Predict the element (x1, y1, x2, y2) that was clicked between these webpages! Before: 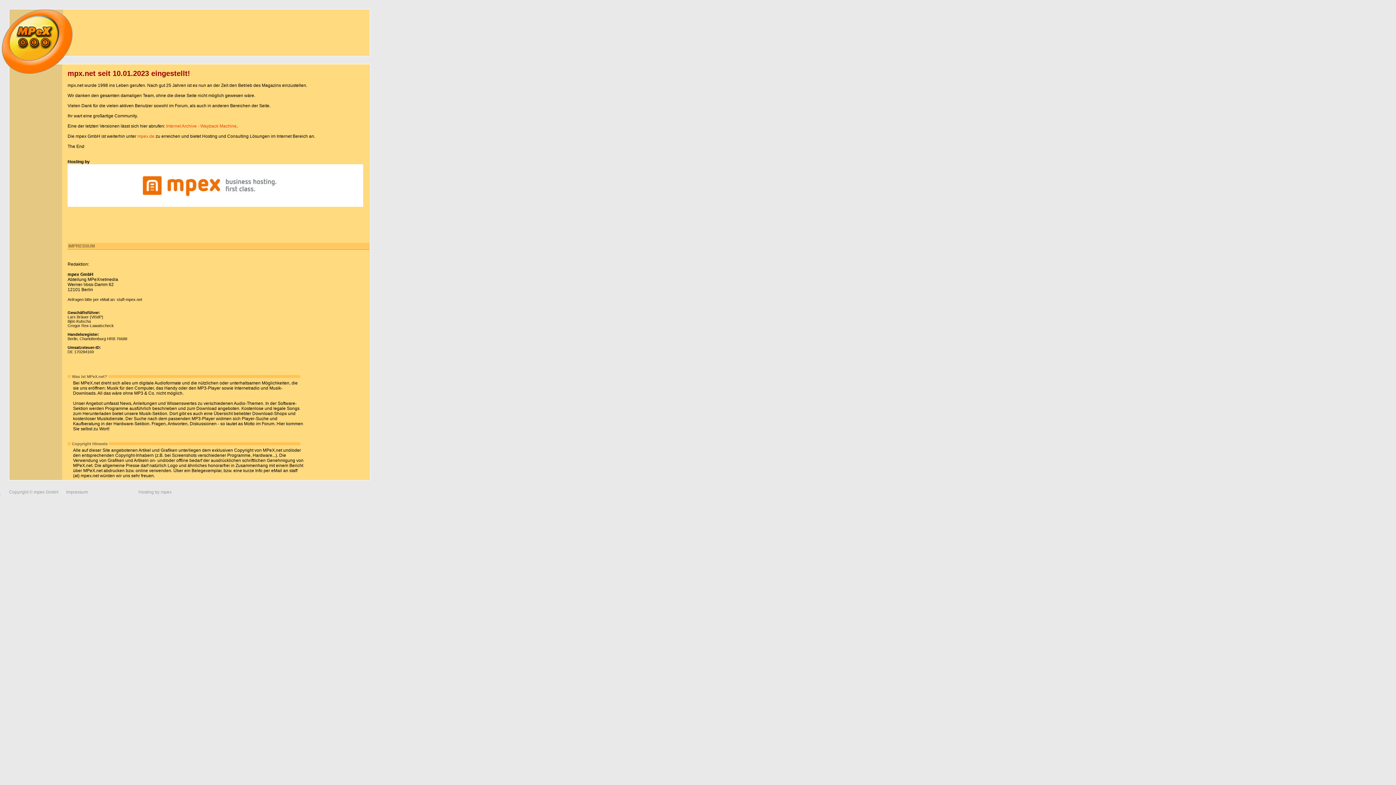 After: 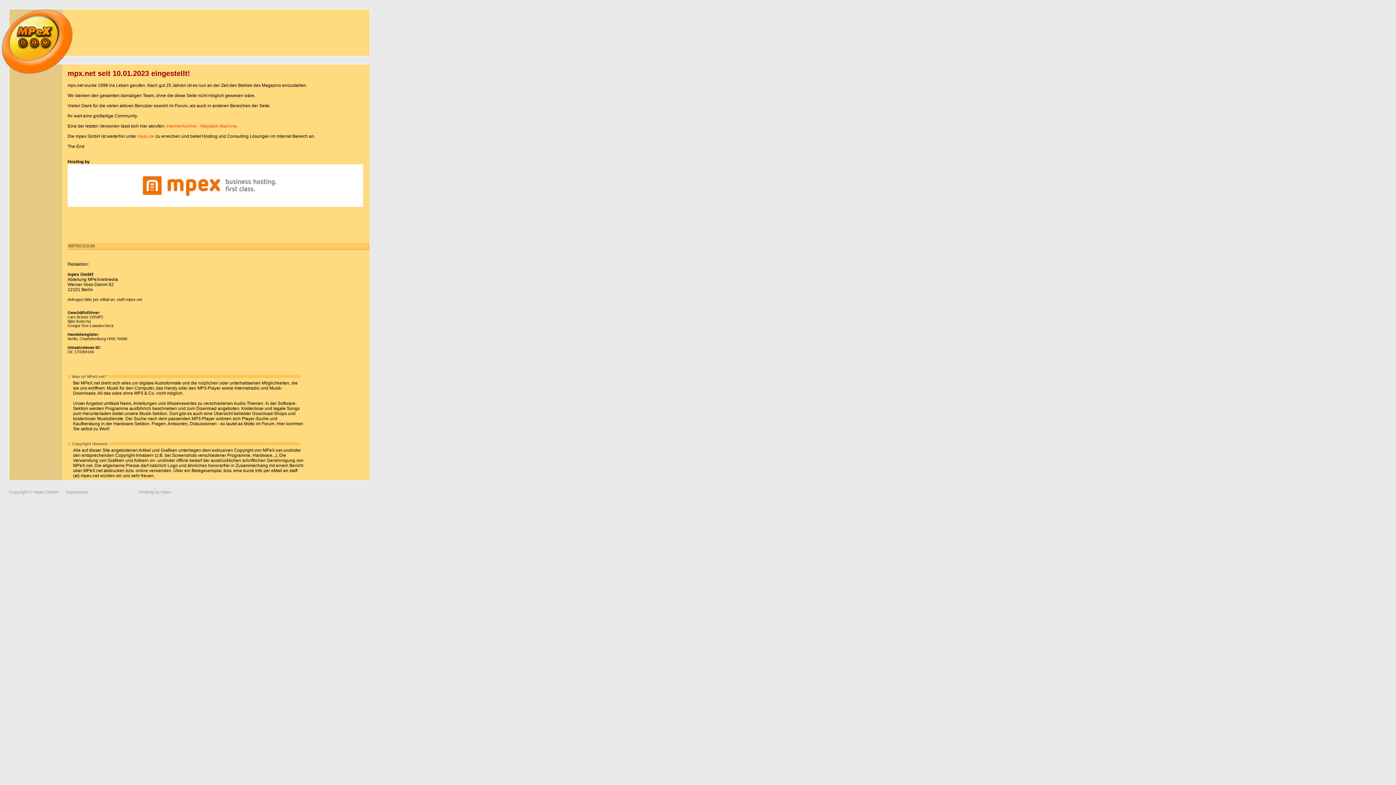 Action: bbox: (67, 164, 369, 206)